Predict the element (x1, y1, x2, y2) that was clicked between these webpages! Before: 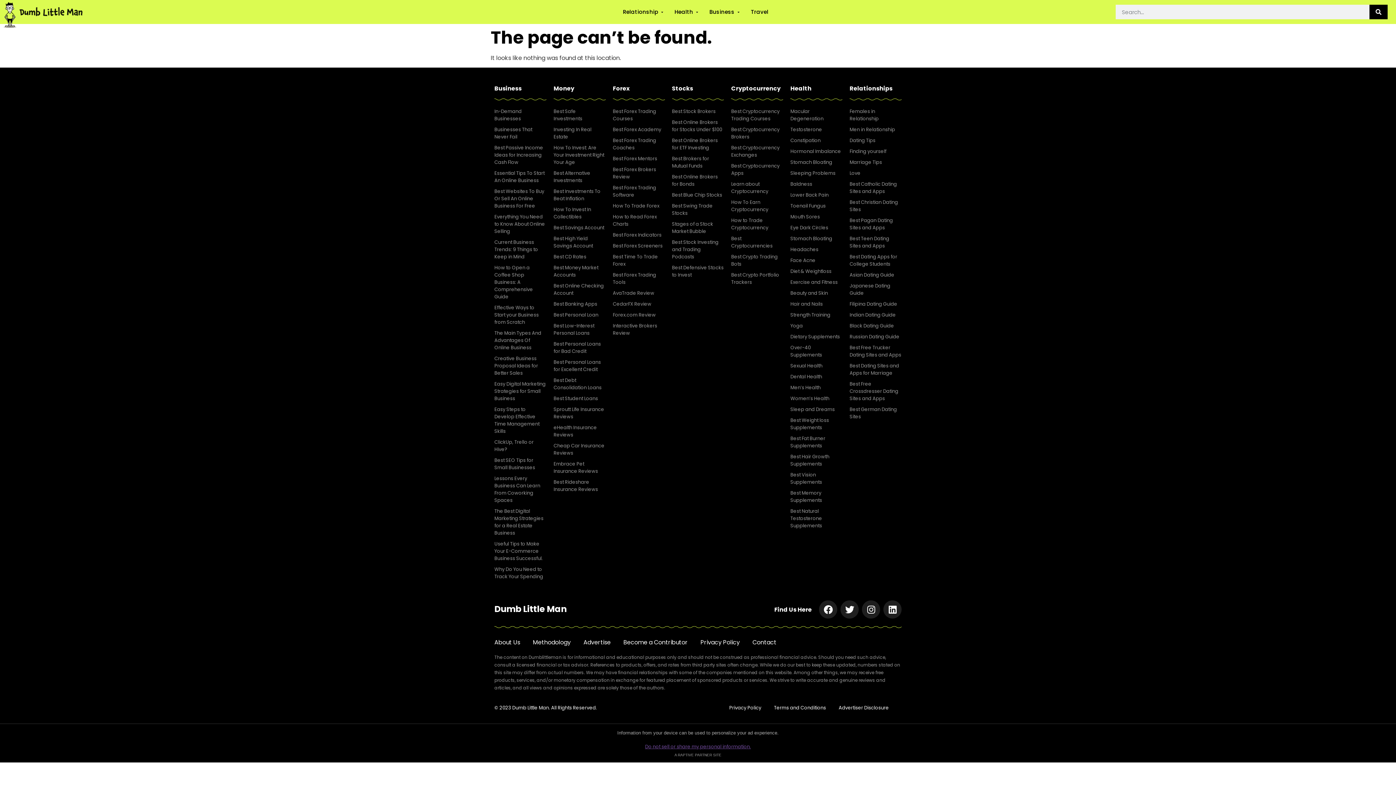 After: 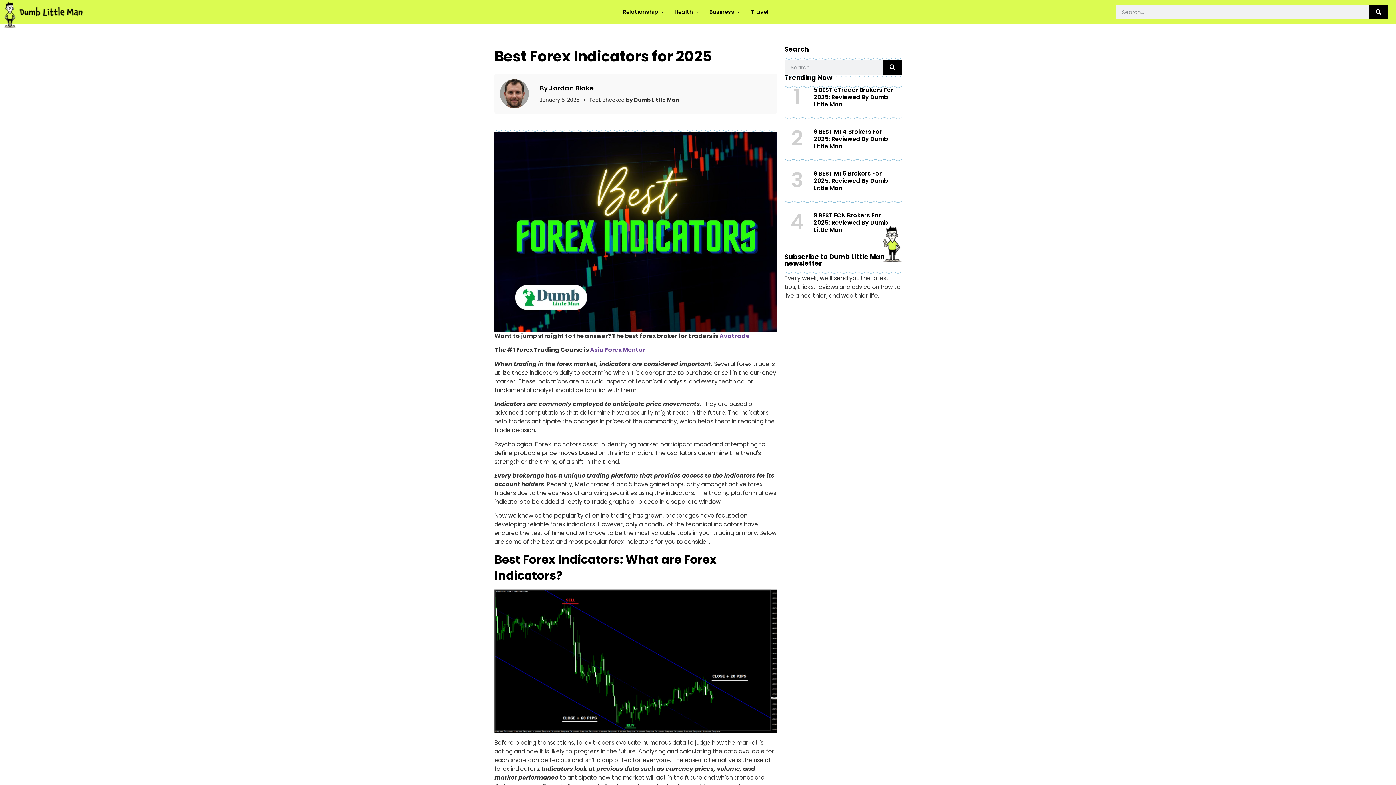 Action: bbox: (612, 229, 664, 240) label: Best Forex Indicators